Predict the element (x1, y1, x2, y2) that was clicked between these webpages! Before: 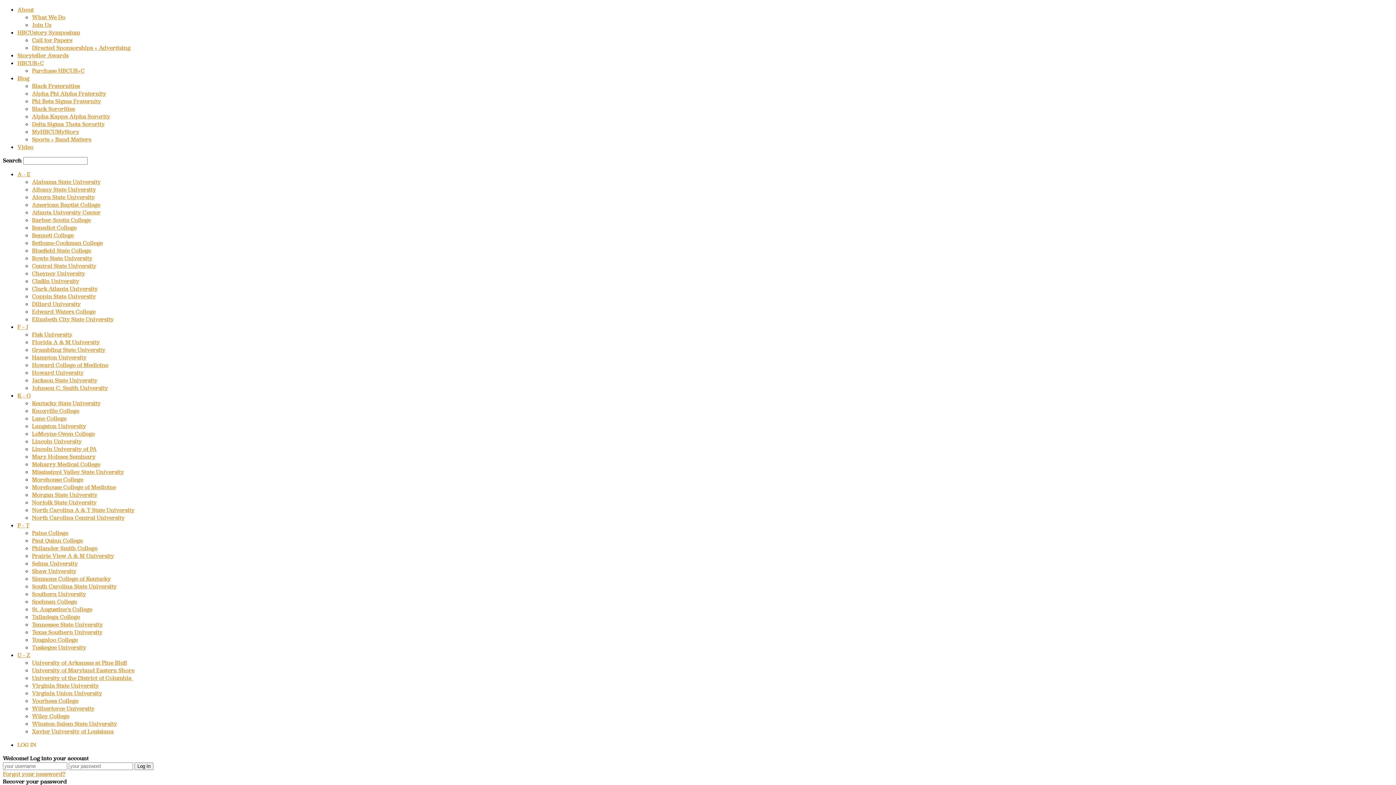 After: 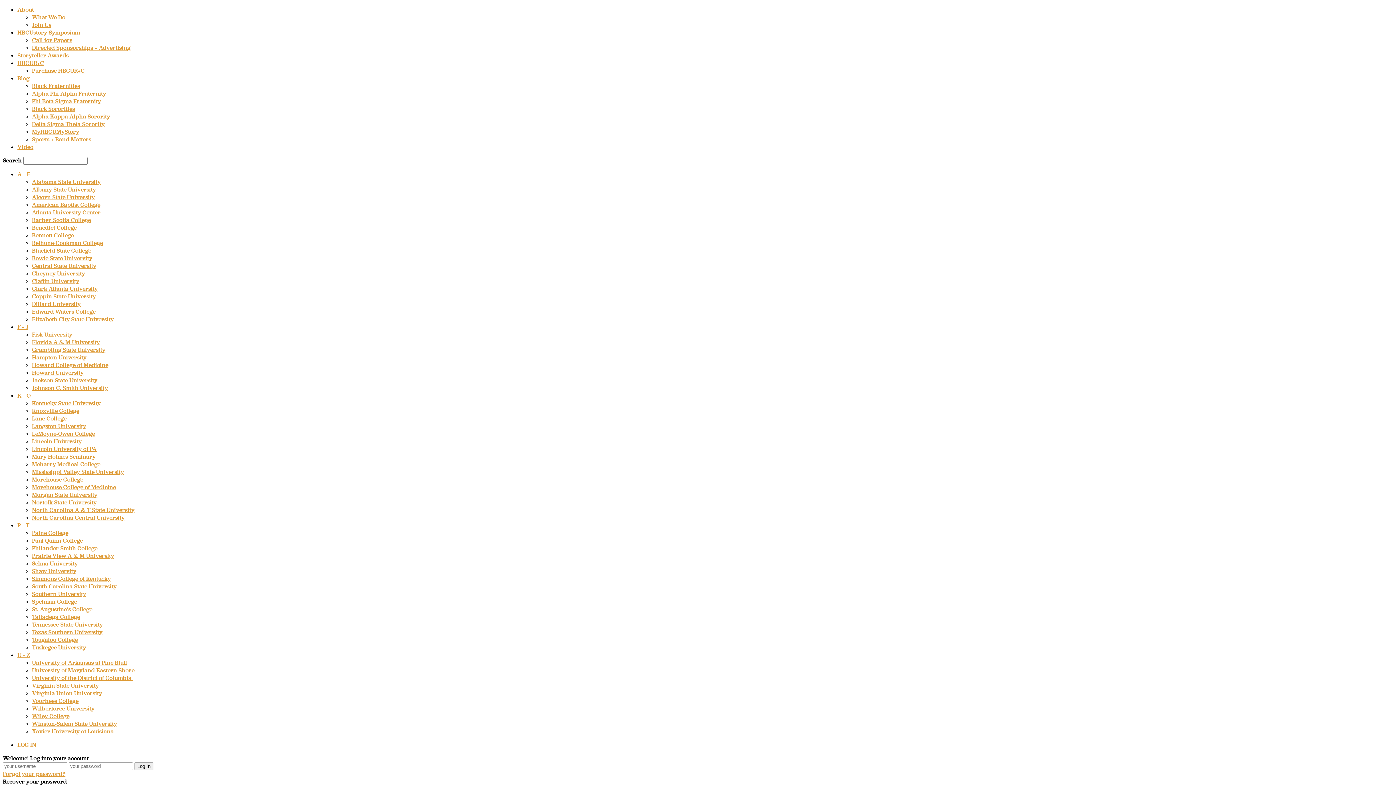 Action: label: Southern University bbox: (32, 590, 86, 598)